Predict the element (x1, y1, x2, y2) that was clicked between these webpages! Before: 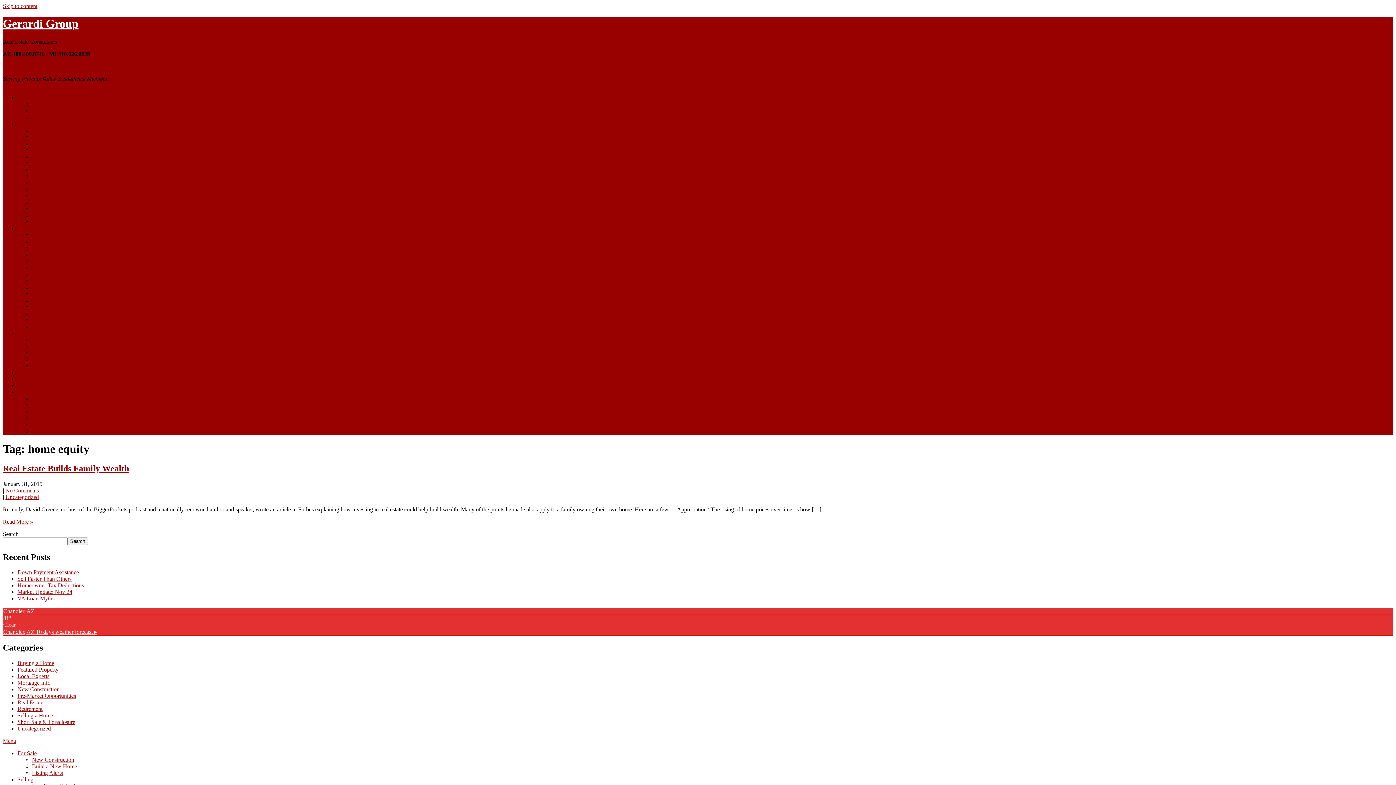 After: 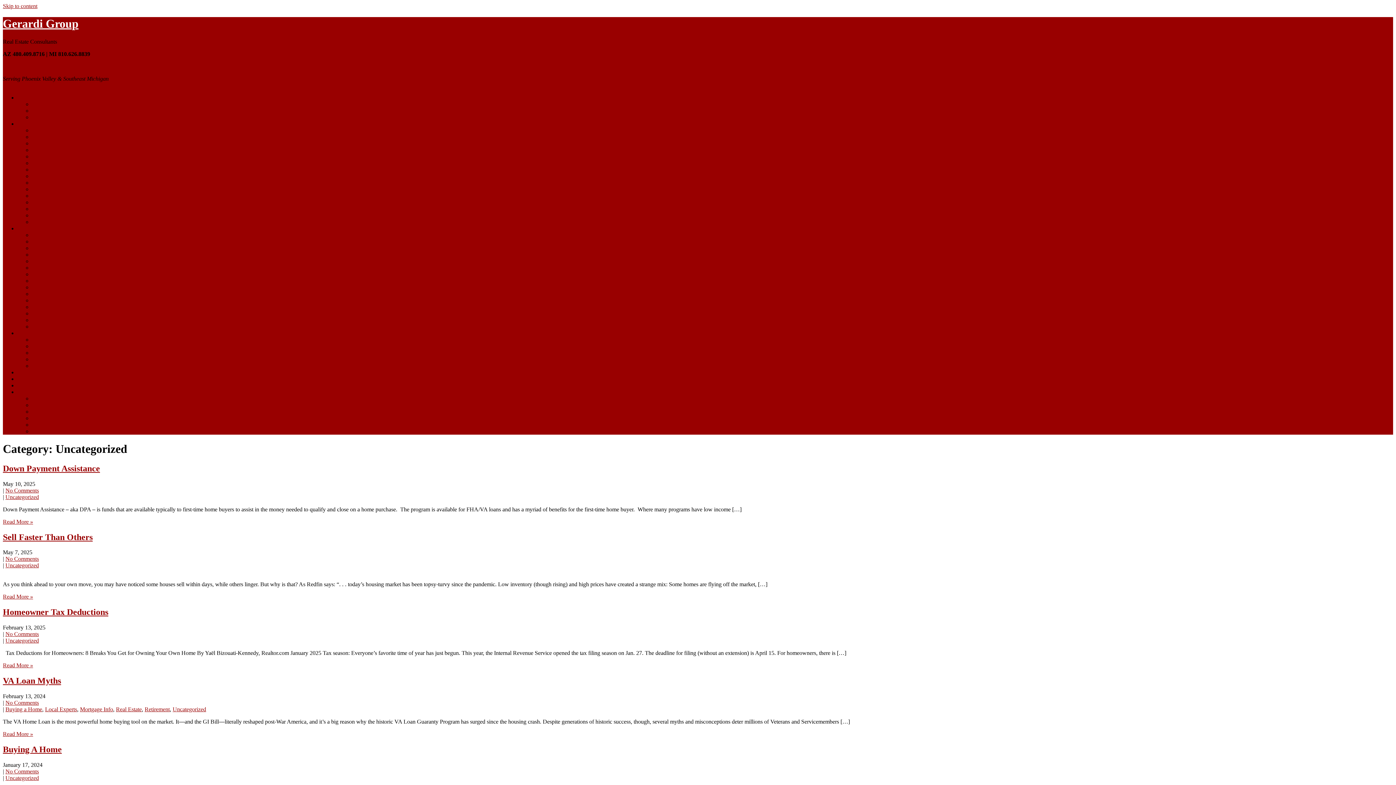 Action: bbox: (5, 494, 38, 500) label: Uncategorized